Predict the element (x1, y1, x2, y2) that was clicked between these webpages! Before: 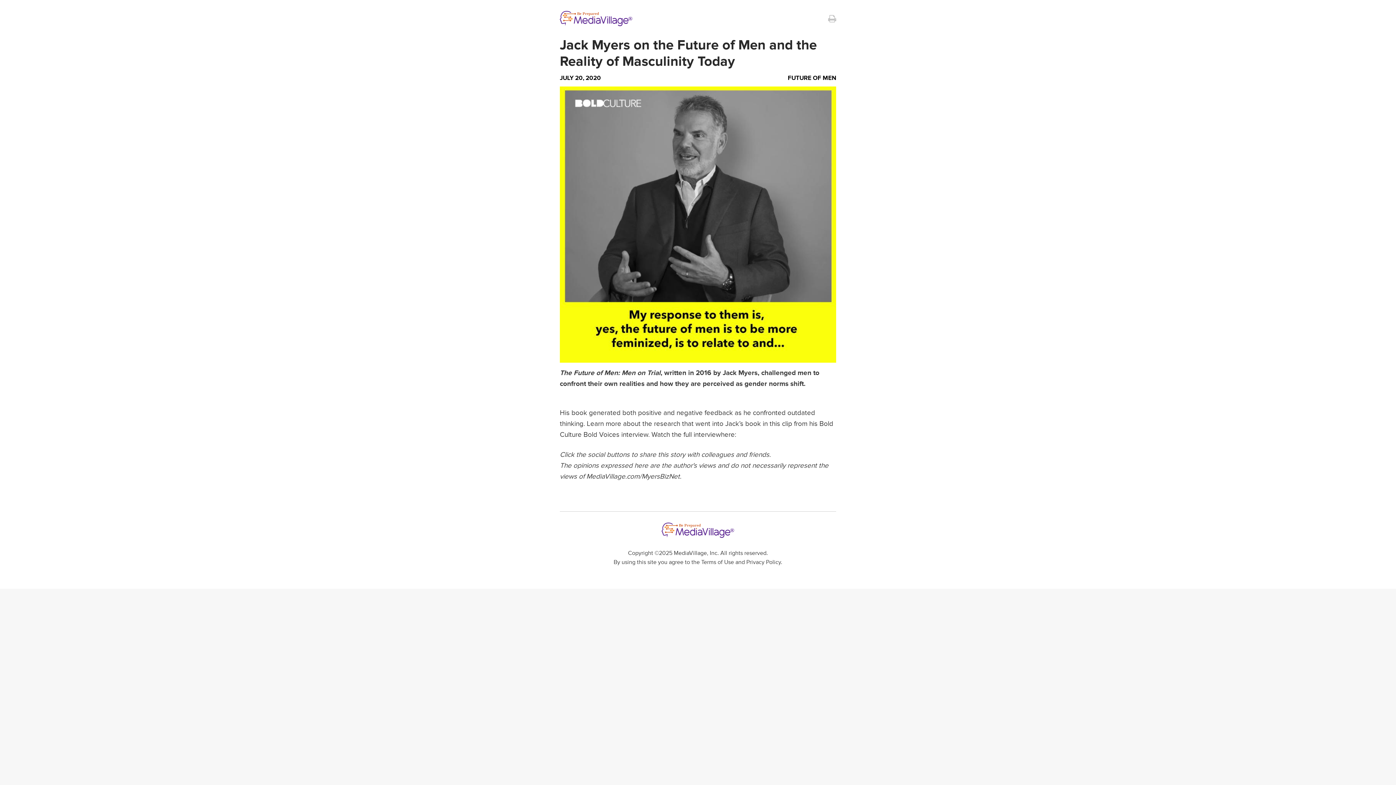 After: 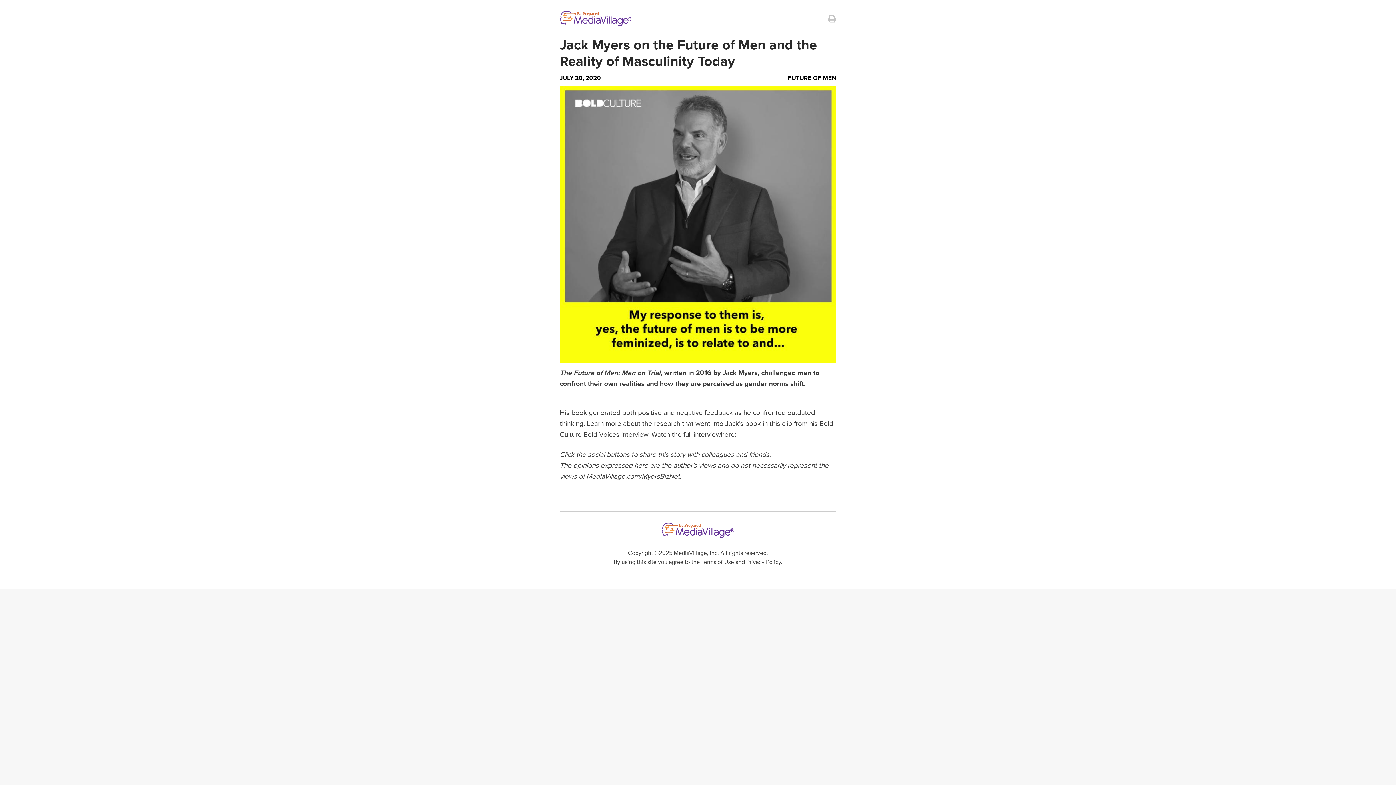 Action: bbox: (828, 14, 836, 22)